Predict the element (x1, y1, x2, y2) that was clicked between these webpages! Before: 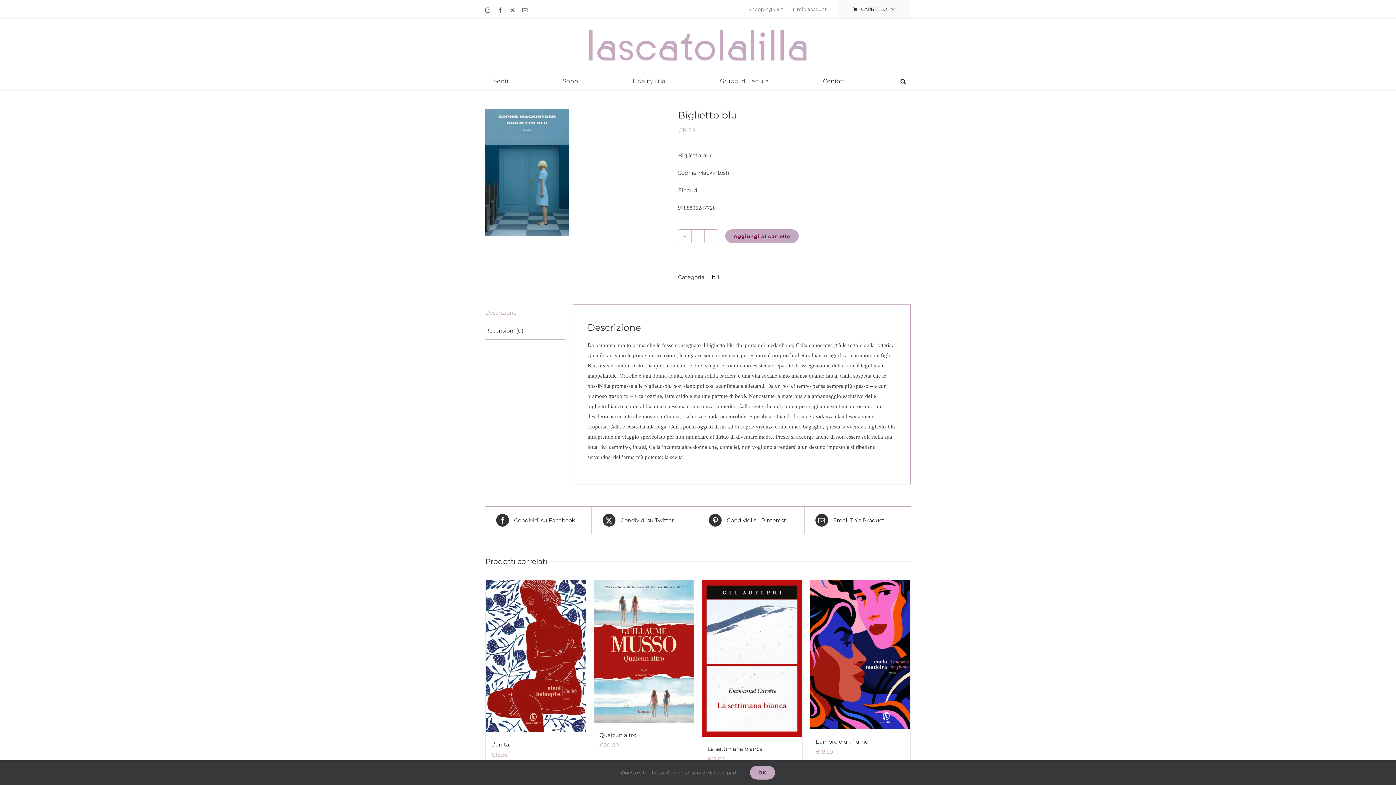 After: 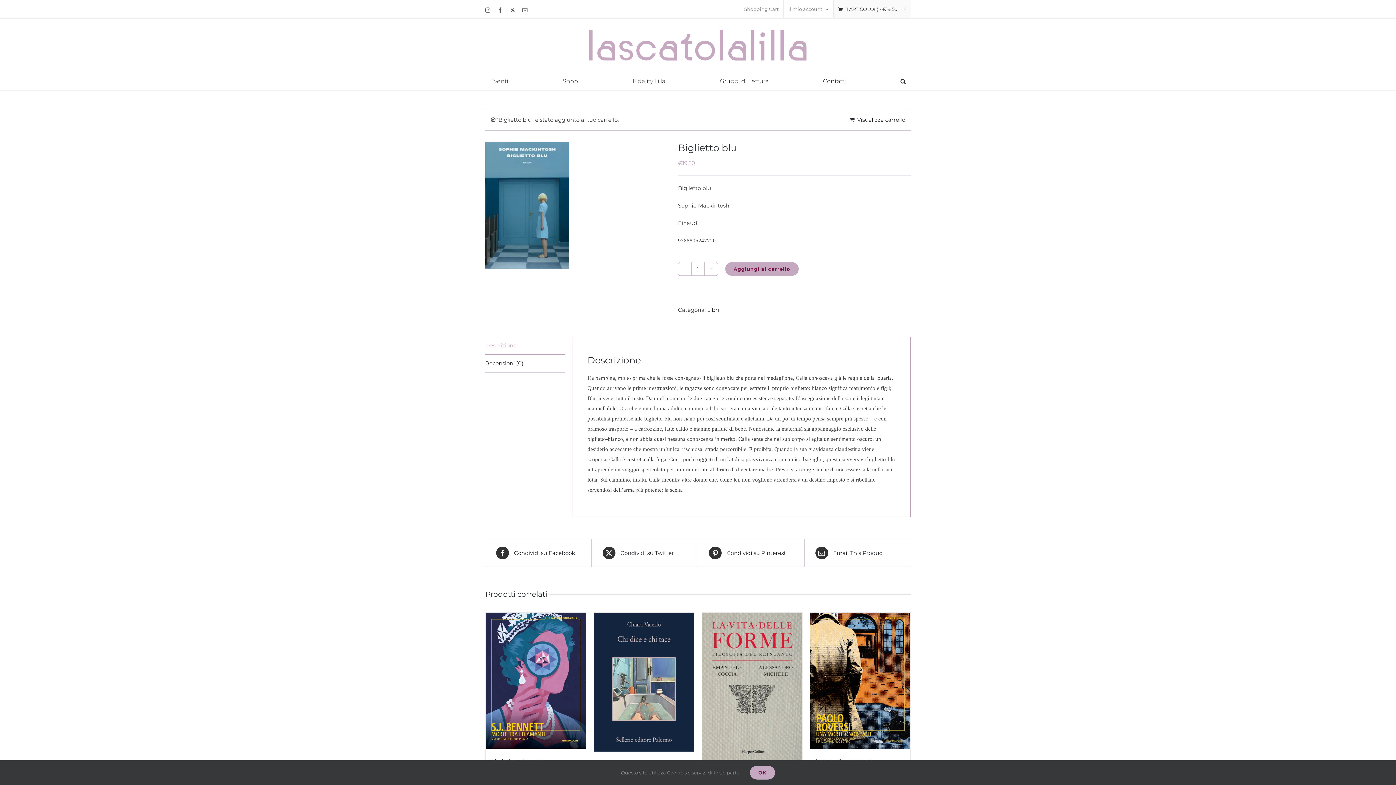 Action: label: Aggiungi al carrello bbox: (725, 229, 798, 243)